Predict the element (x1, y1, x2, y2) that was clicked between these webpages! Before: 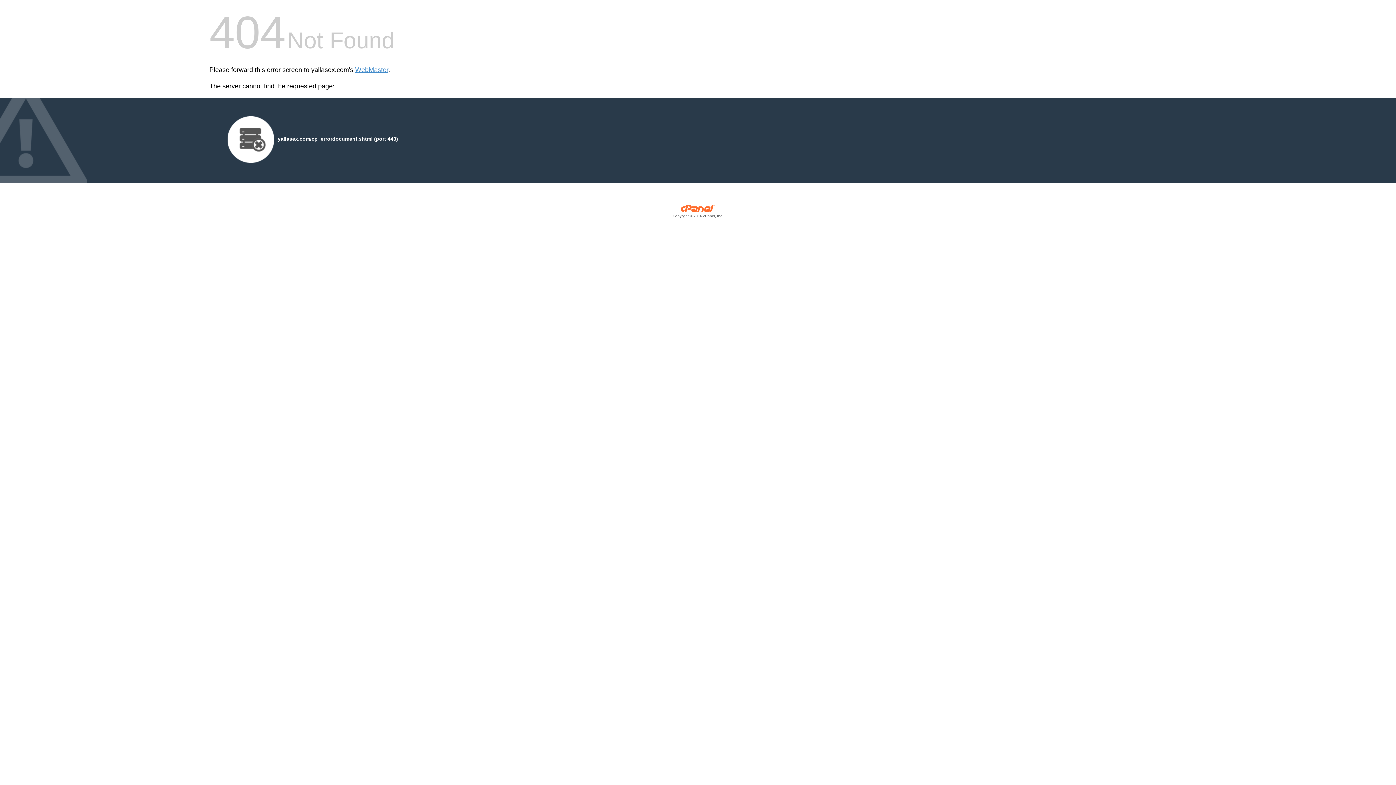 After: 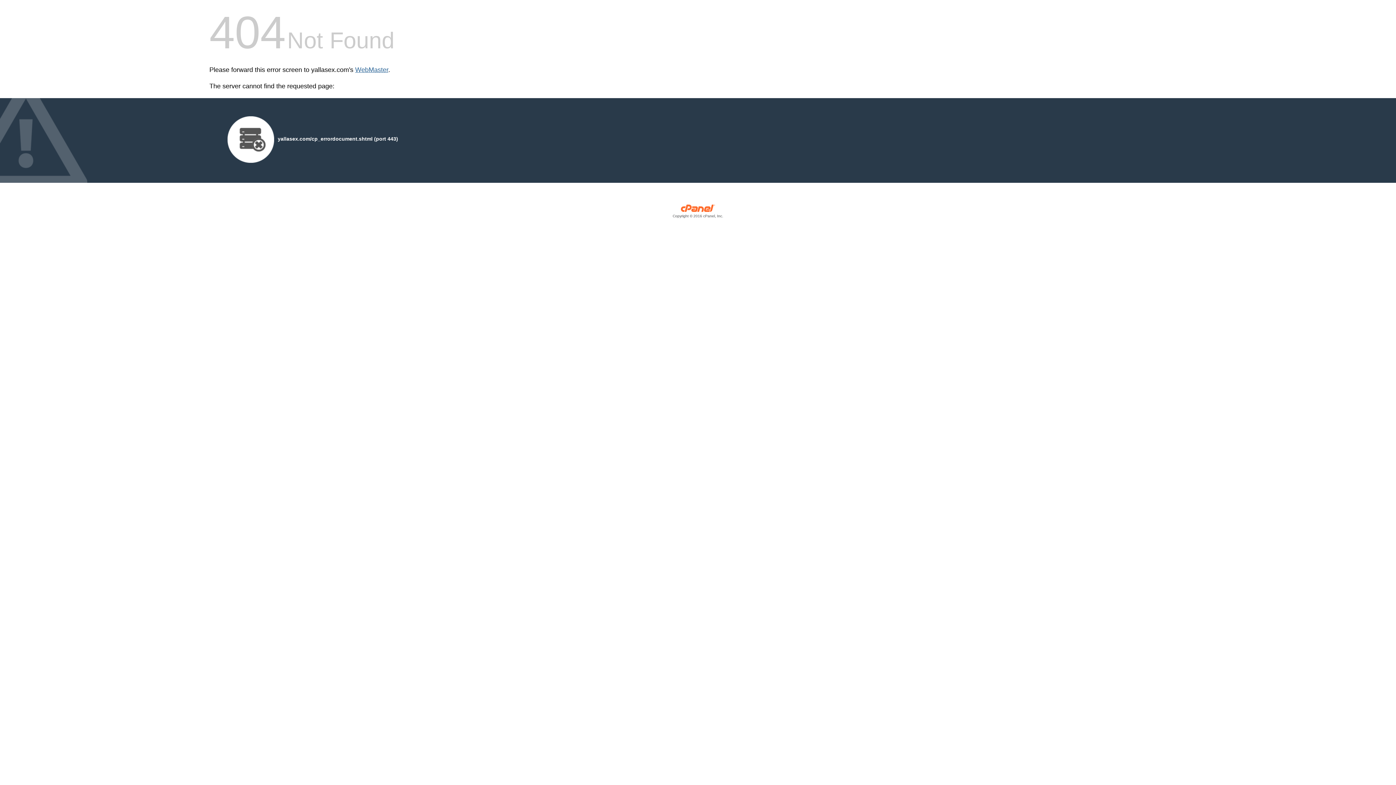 Action: label: WebMaster bbox: (355, 66, 388, 73)